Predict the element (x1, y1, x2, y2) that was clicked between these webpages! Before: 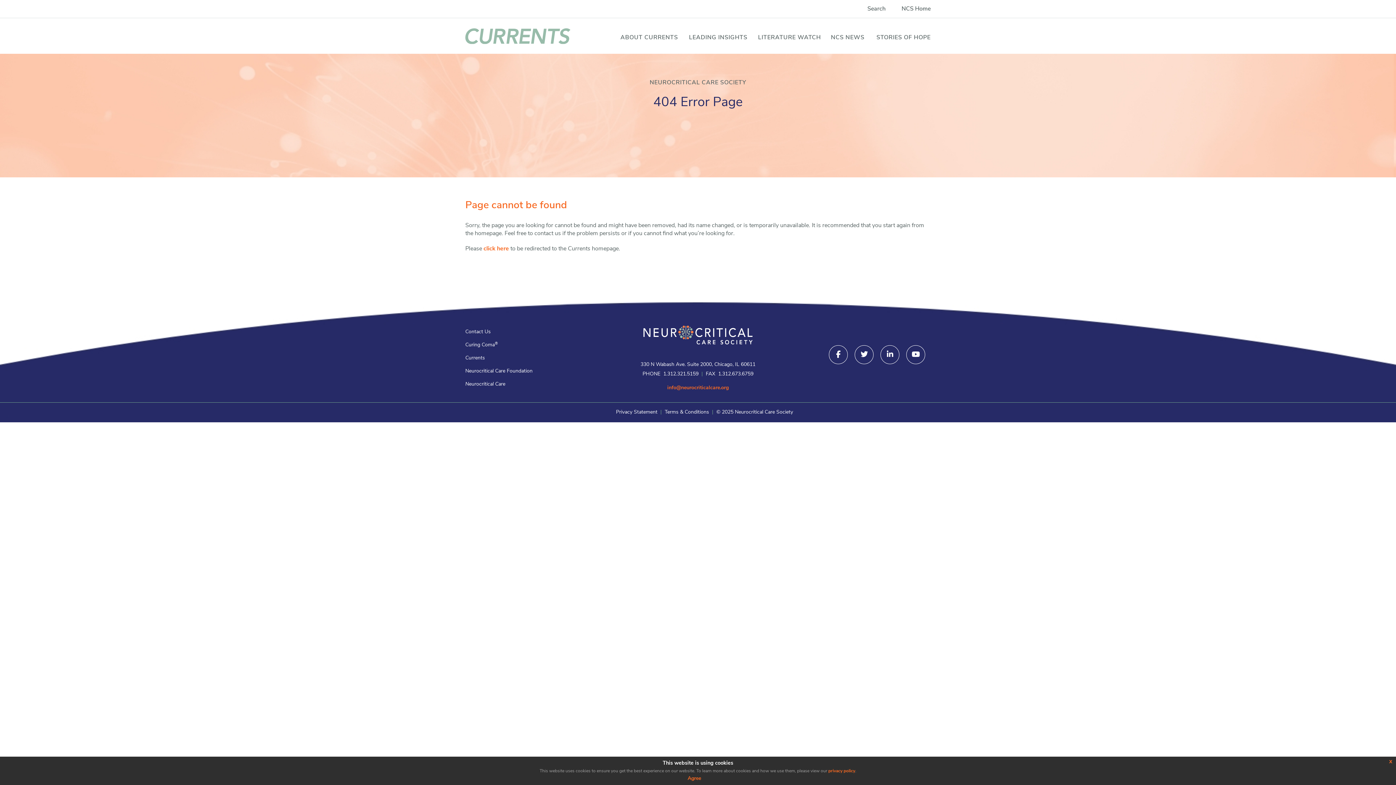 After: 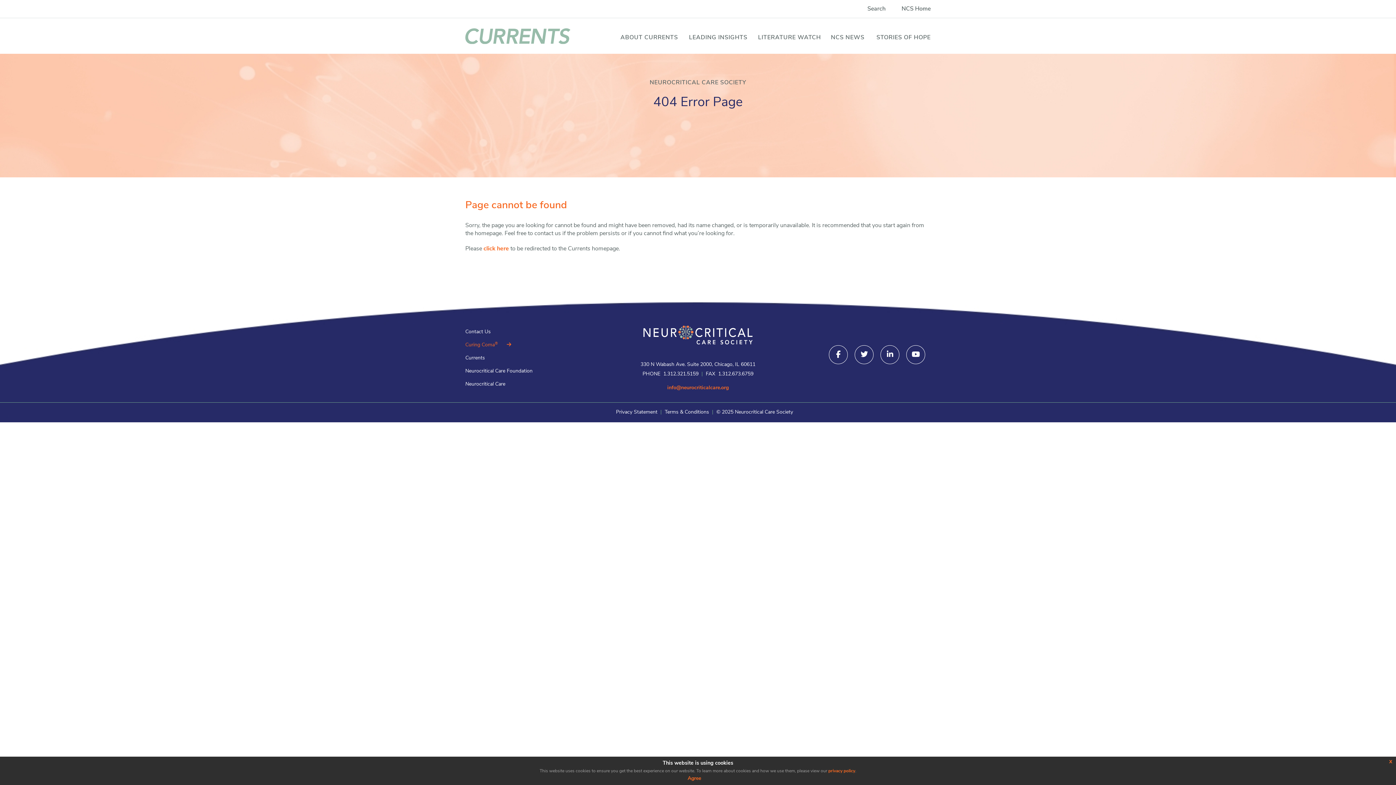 Action: bbox: (465, 342, 511, 348) label: Curing Coma®